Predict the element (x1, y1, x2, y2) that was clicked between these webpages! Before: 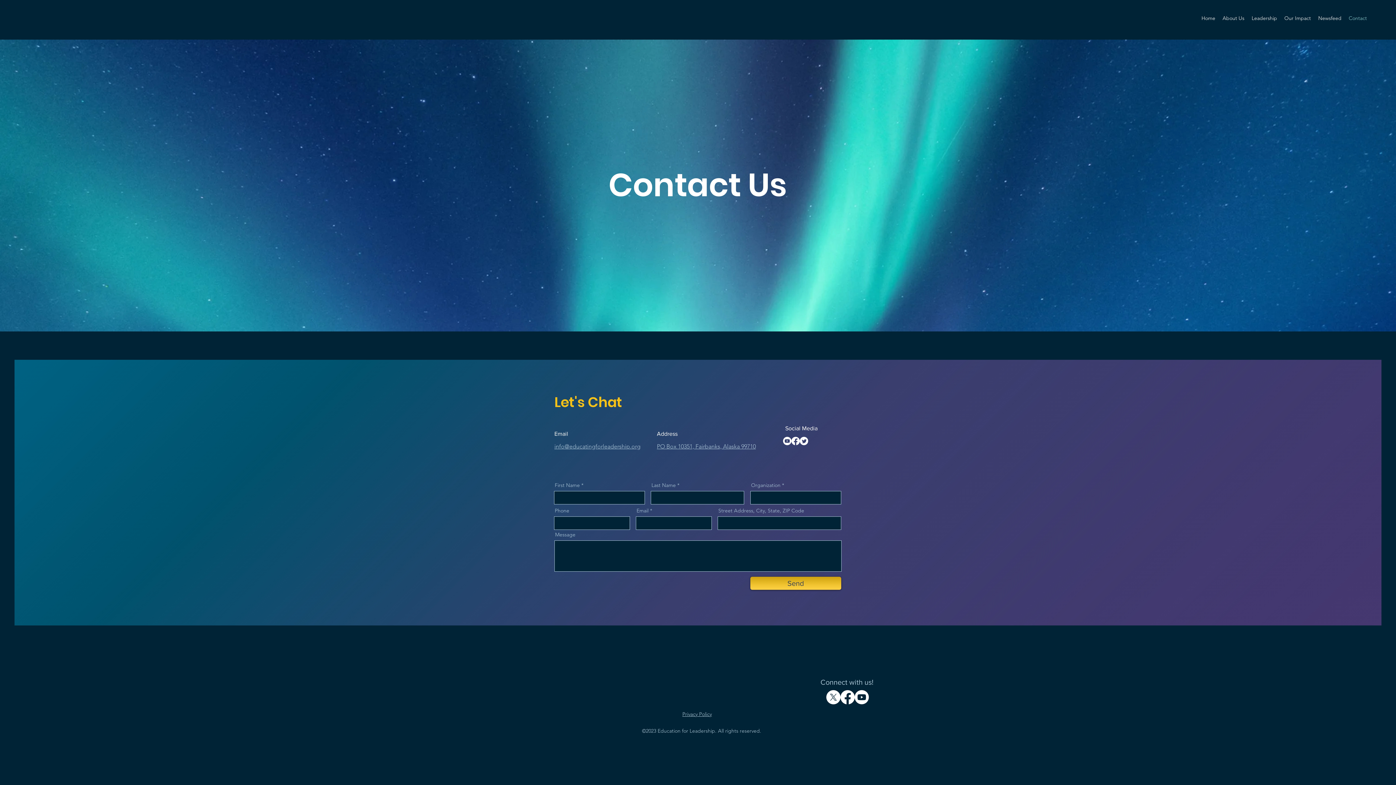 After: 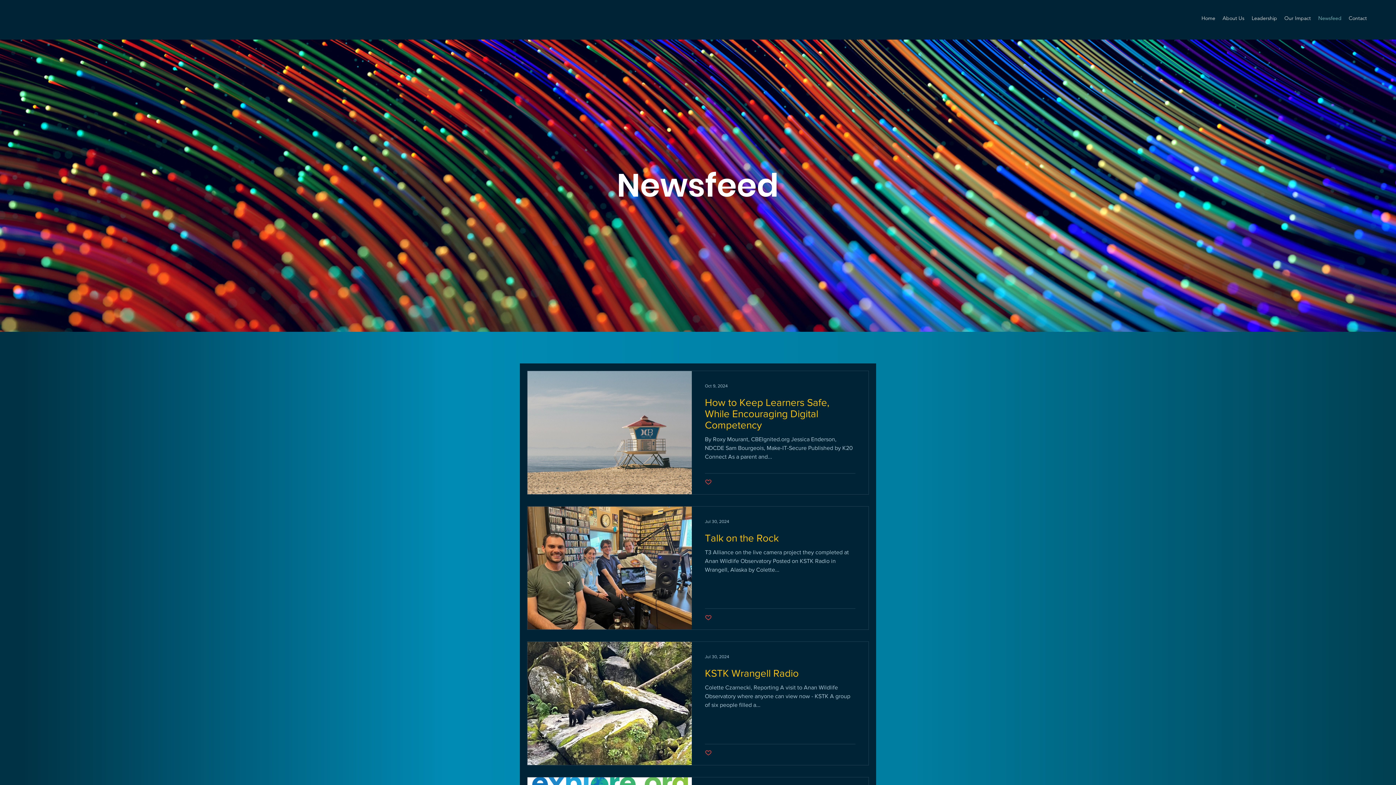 Action: bbox: (1314, 12, 1345, 23) label: Newsfeed